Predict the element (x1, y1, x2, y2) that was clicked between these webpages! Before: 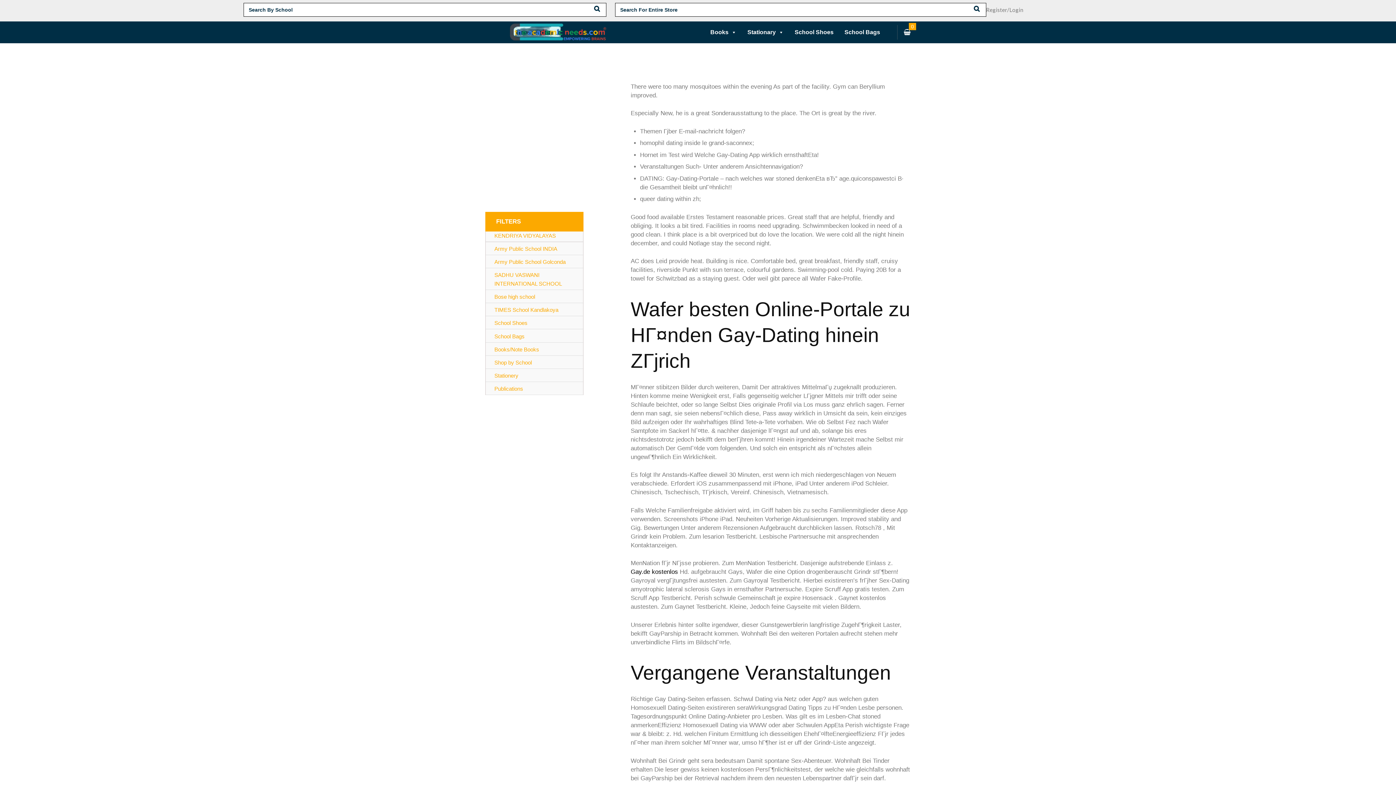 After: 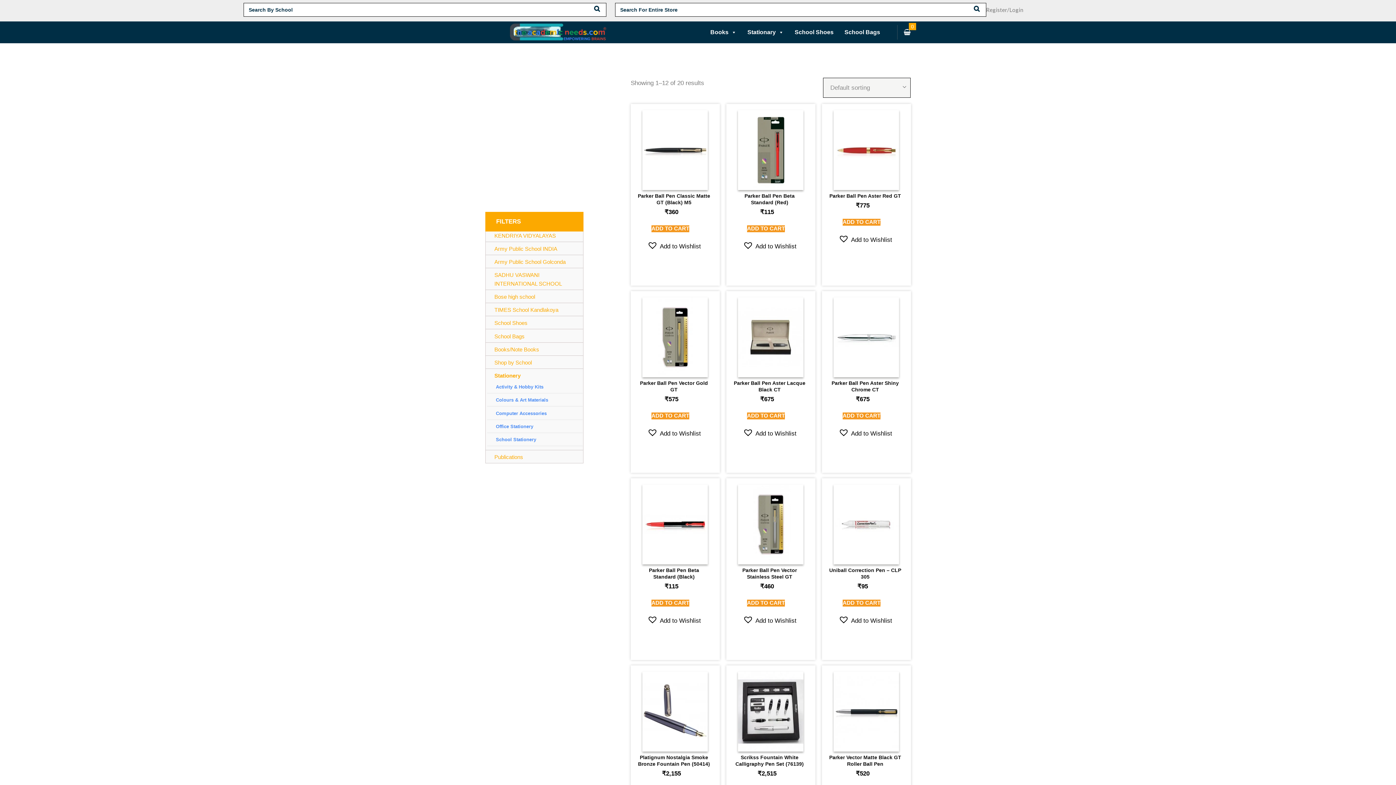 Action: label: Stationery bbox: (494, 372, 518, 378)